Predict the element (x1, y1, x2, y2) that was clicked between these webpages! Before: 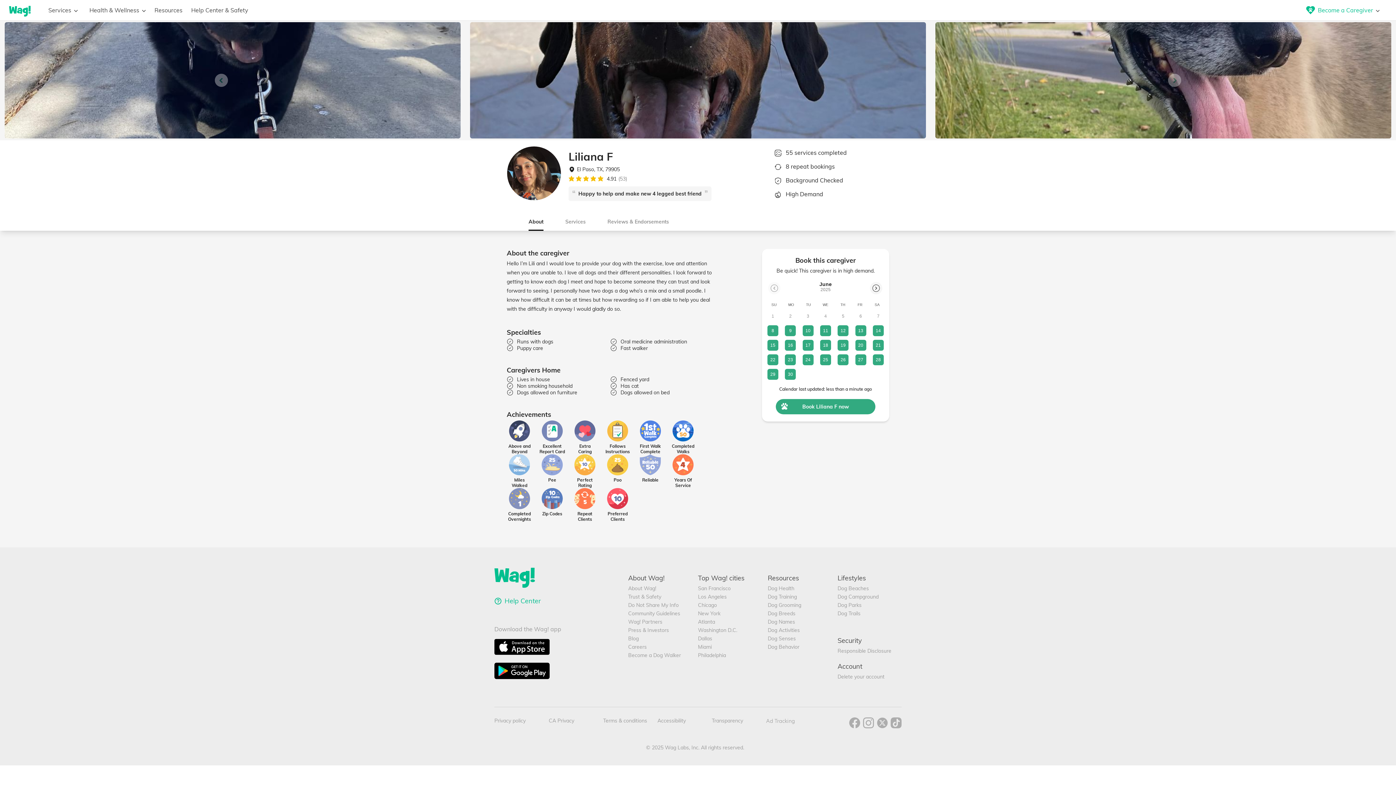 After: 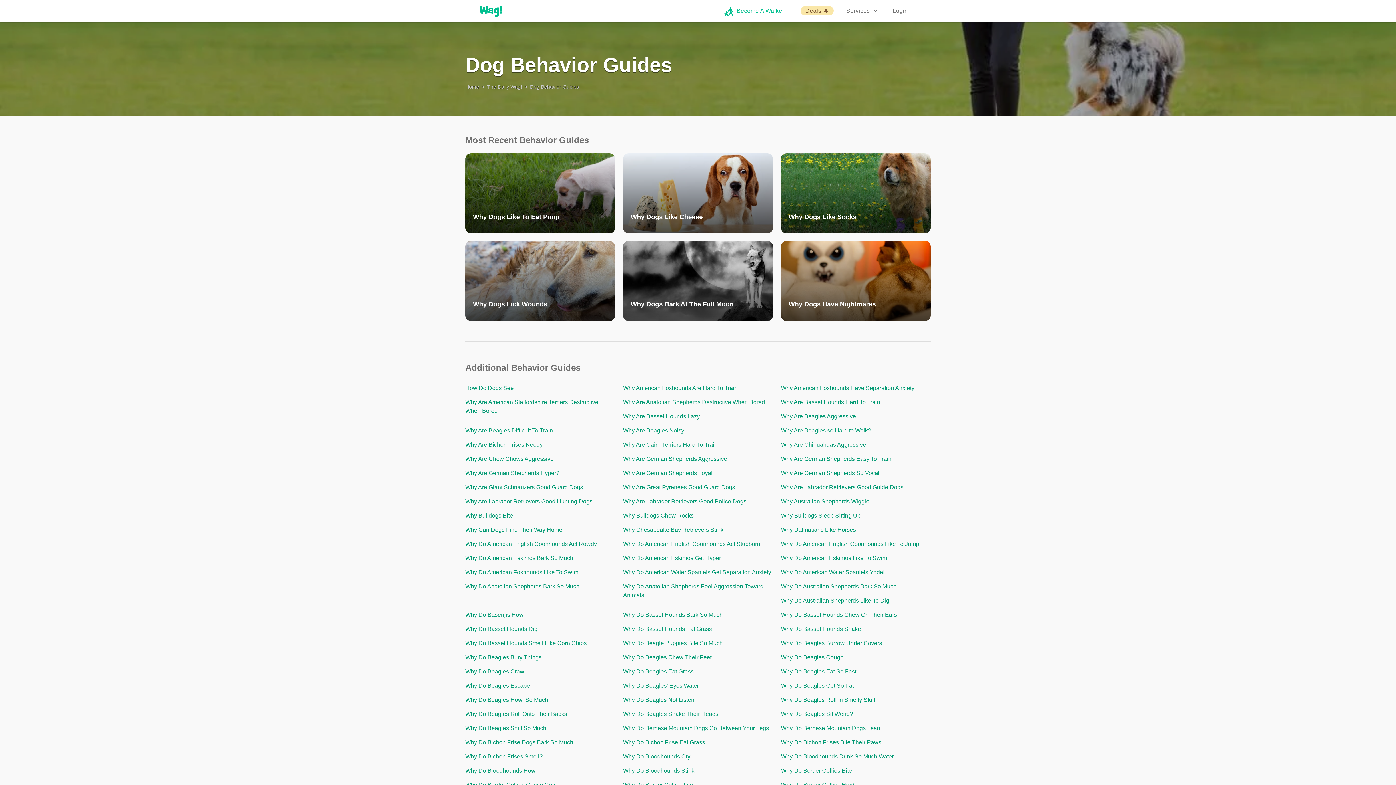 Action: label: Dog Behavior bbox: (768, 644, 832, 650)